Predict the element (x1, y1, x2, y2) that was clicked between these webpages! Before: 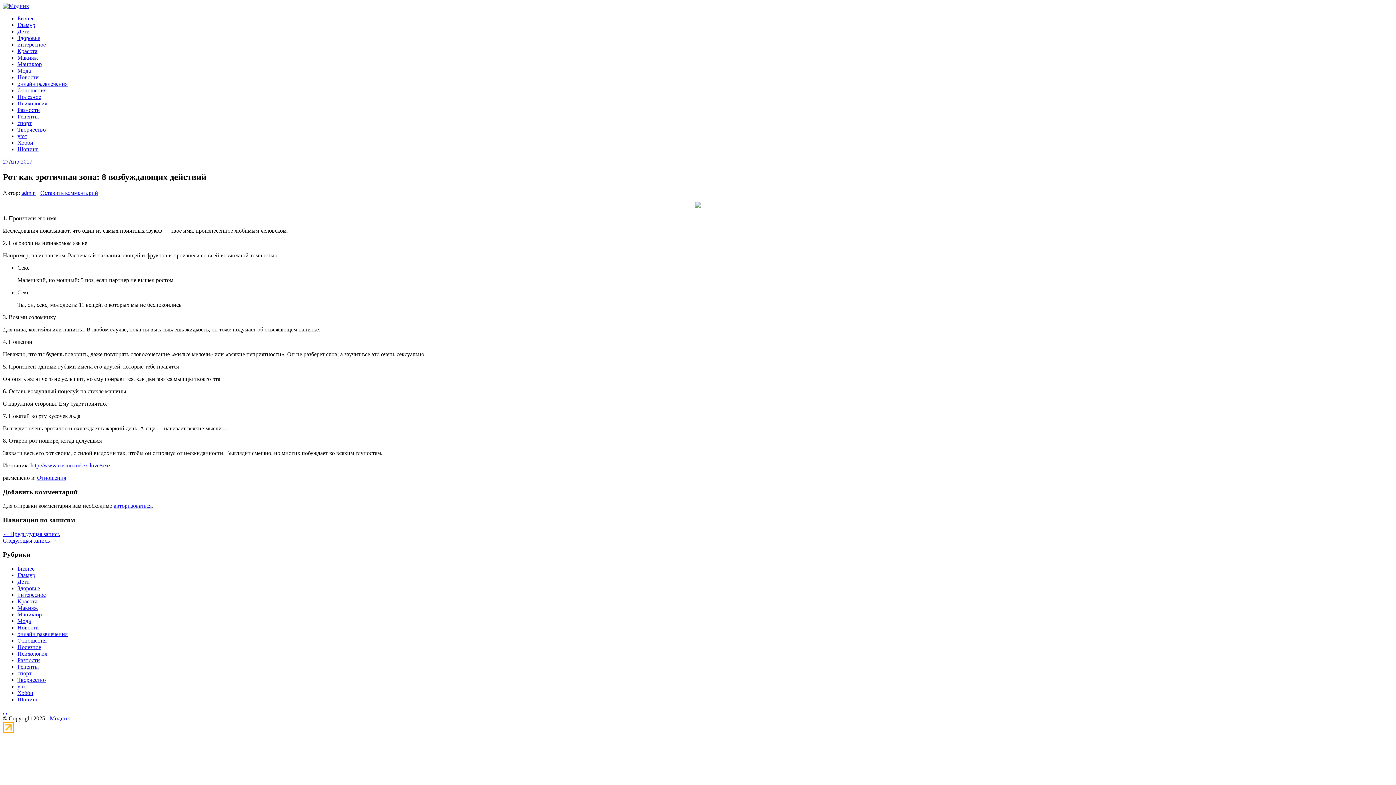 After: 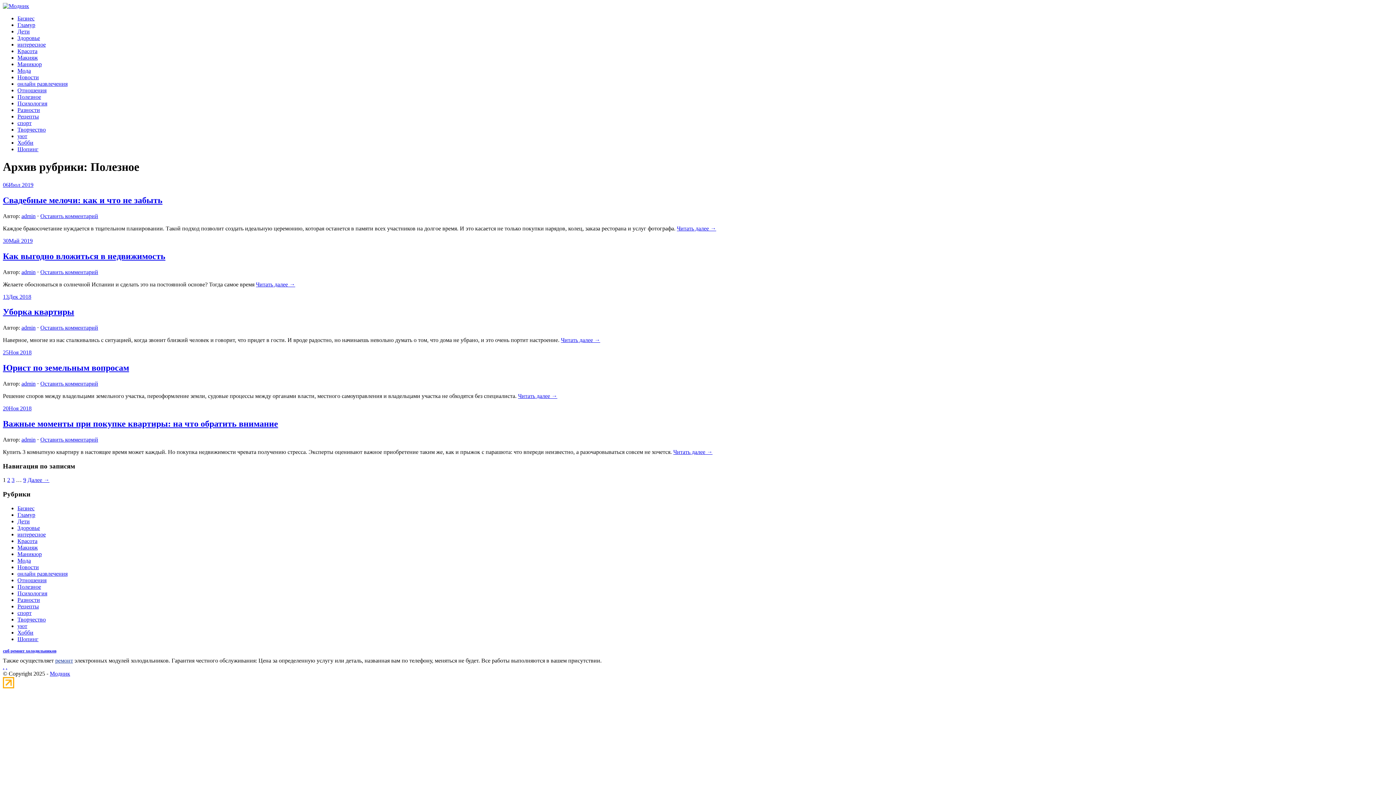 Action: label: Полезное bbox: (17, 93, 41, 100)